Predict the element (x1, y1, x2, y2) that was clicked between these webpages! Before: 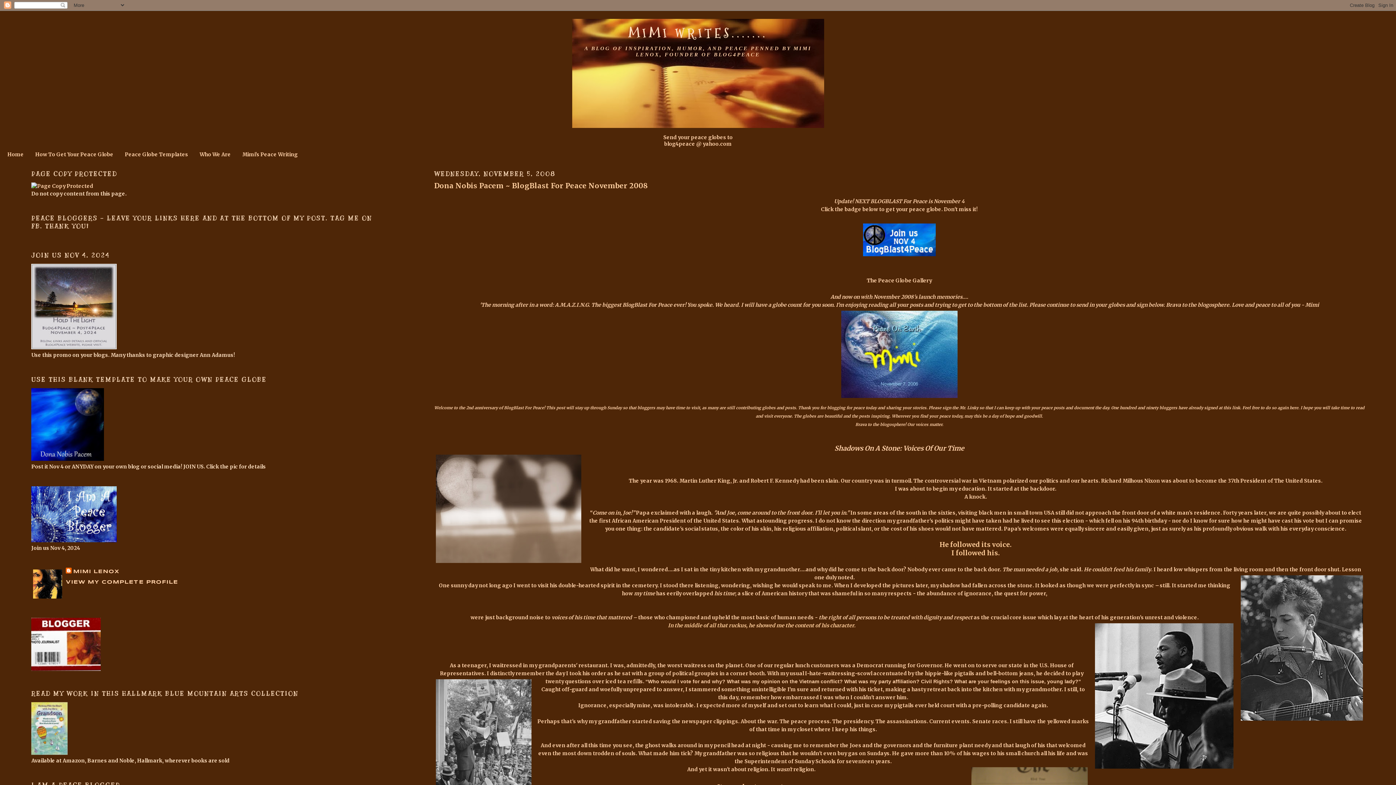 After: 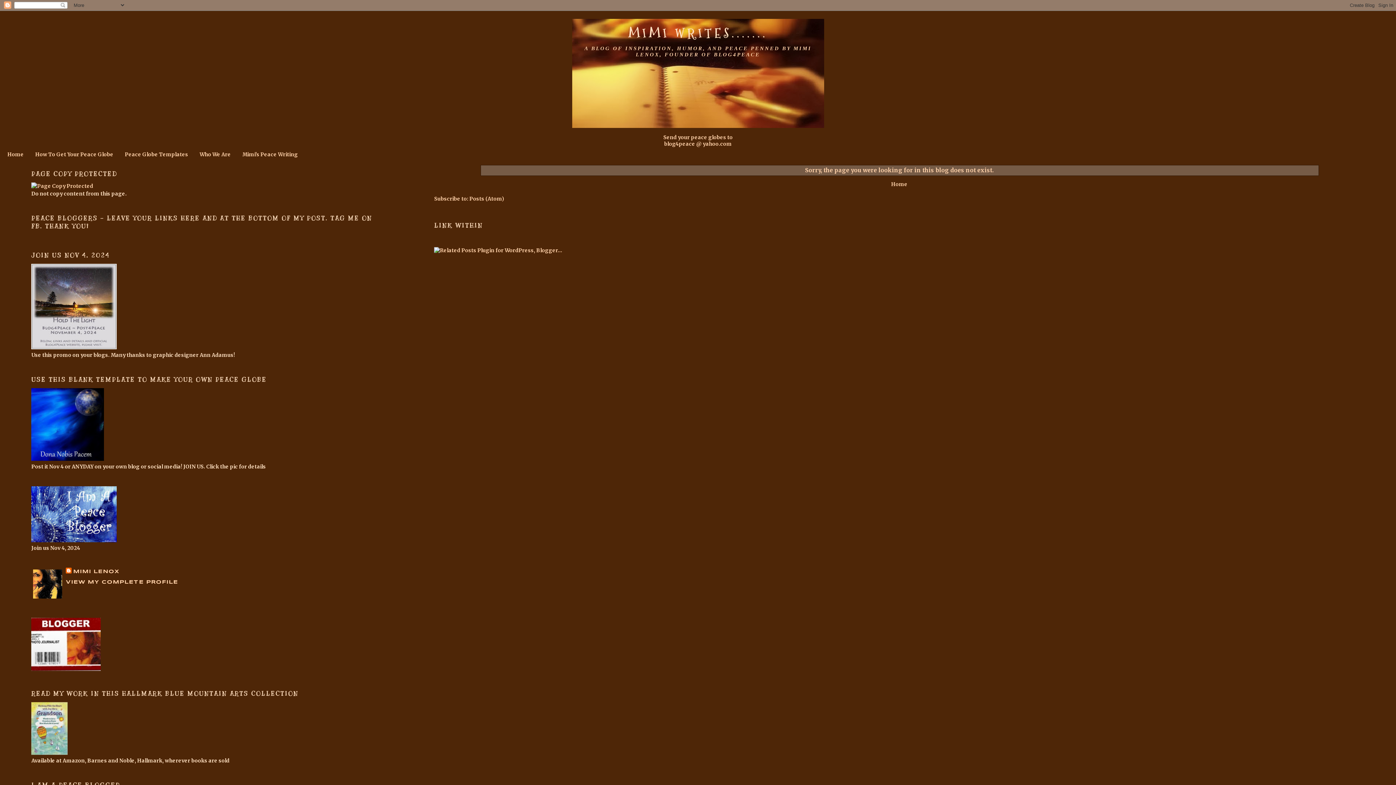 Action: bbox: (31, 182, 93, 189)